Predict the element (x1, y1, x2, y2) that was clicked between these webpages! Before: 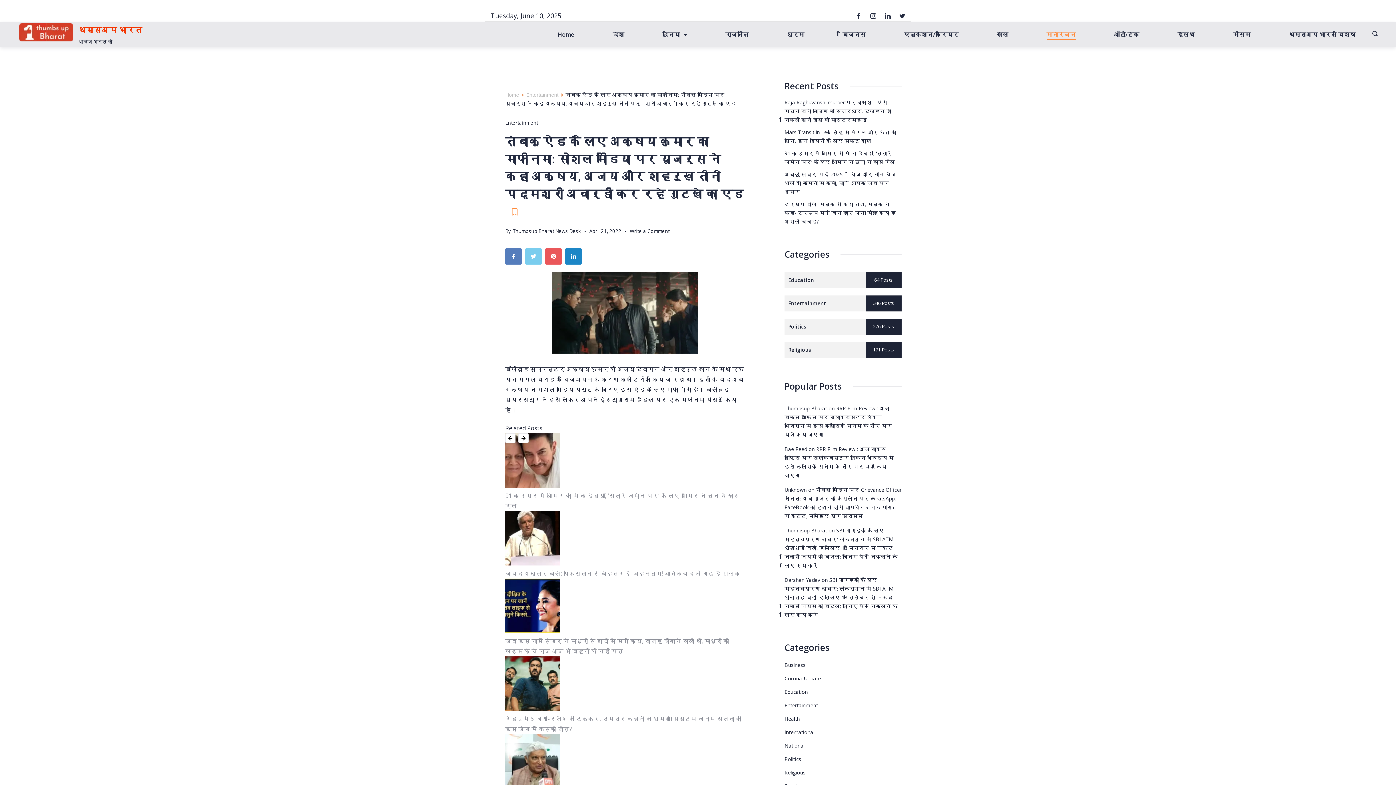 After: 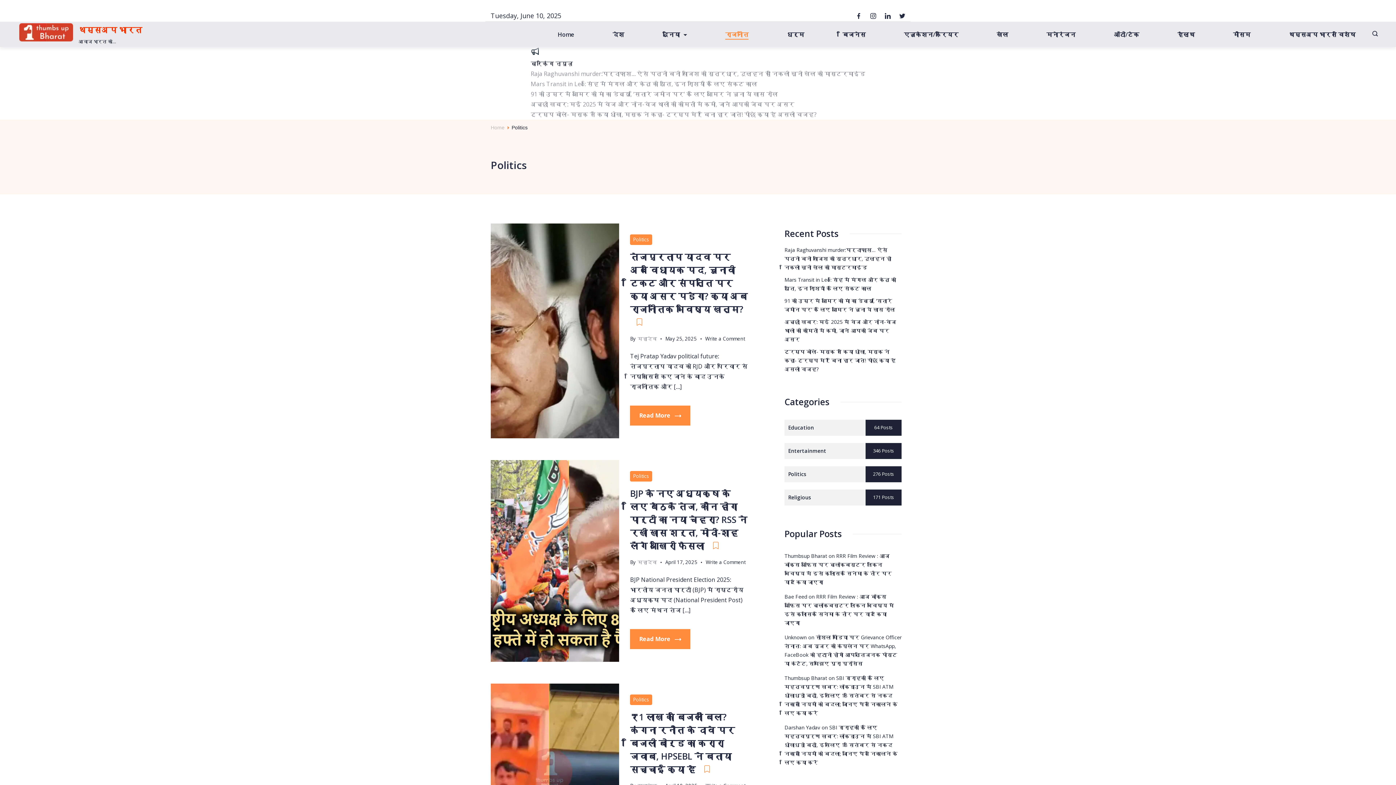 Action: label: राजनीति bbox: (723, 29, 750, 39)